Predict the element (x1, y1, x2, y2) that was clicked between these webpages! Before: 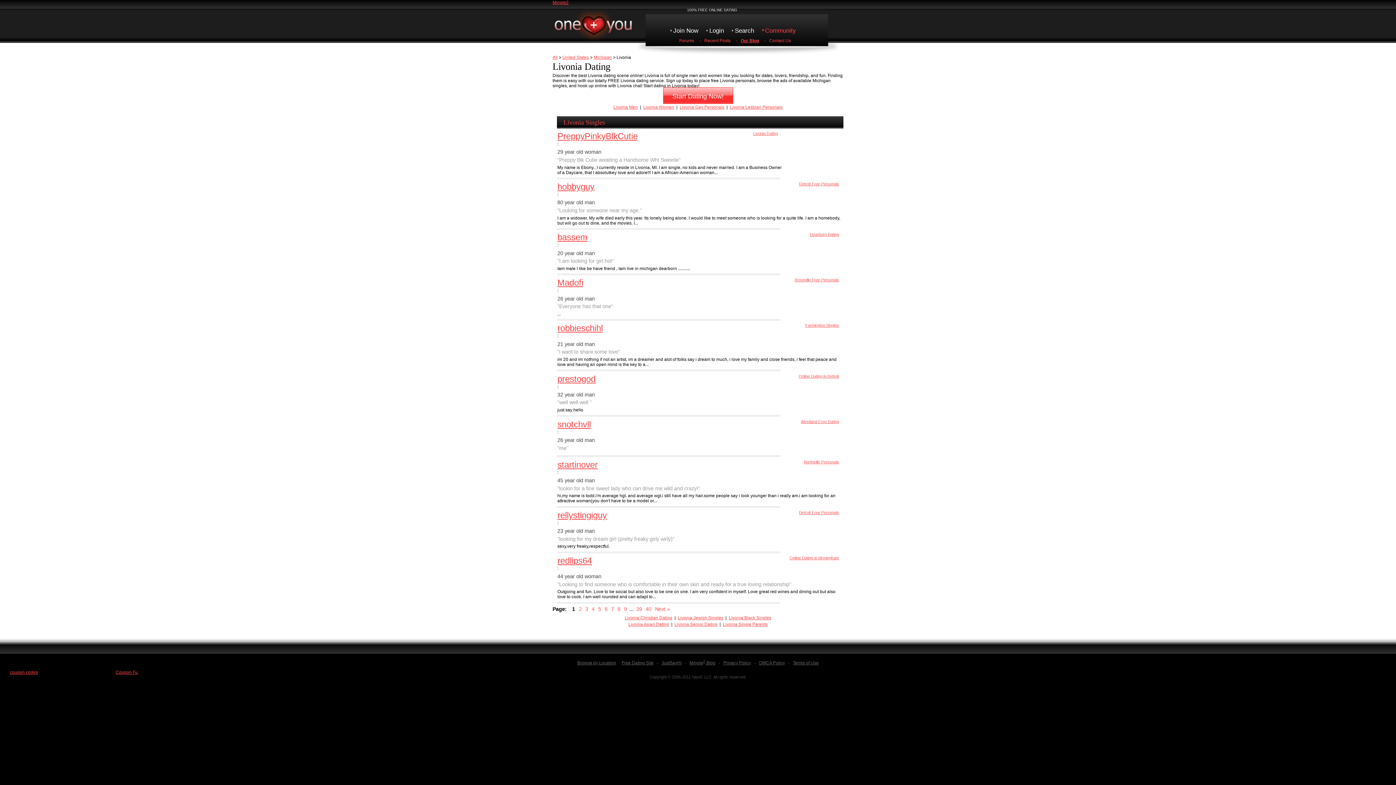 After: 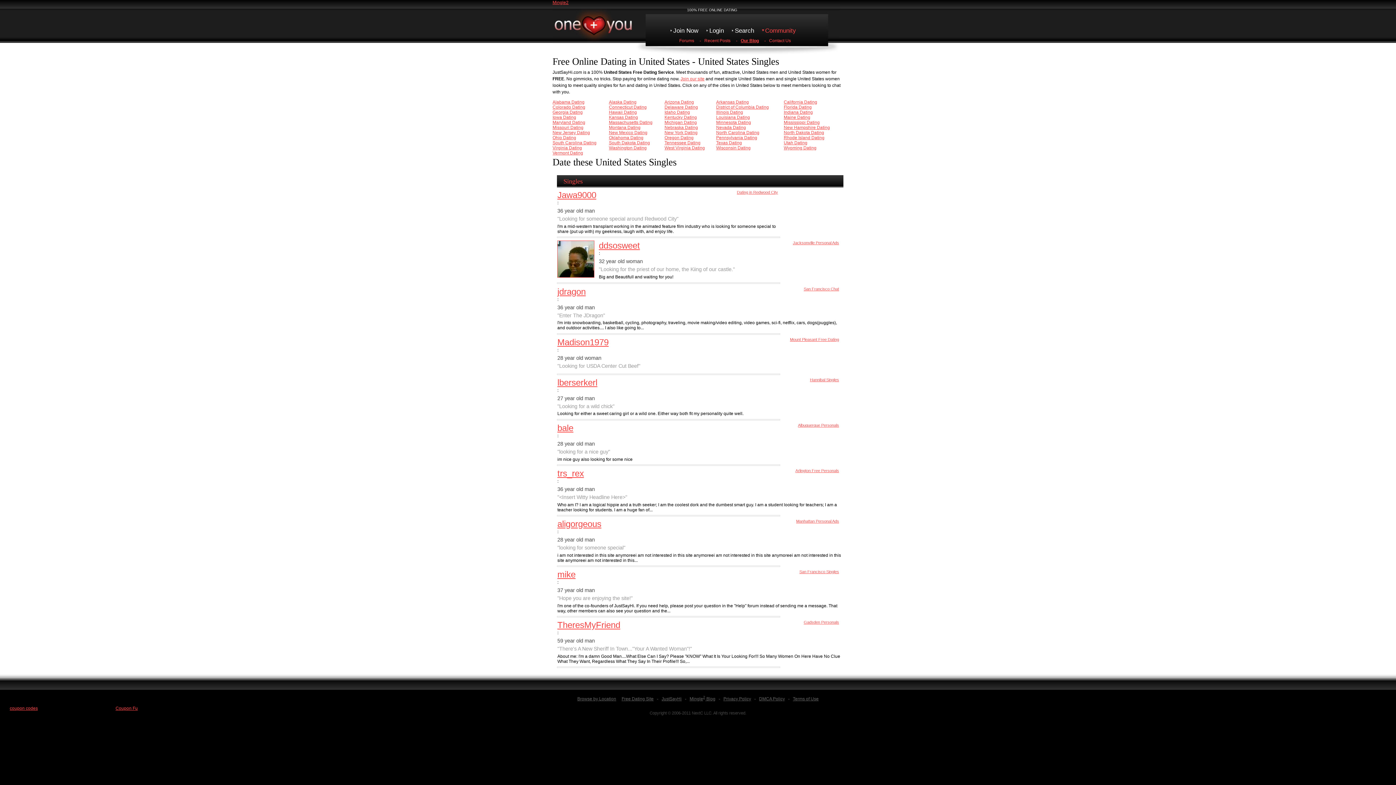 Action: label: United States bbox: (562, 54, 589, 60)